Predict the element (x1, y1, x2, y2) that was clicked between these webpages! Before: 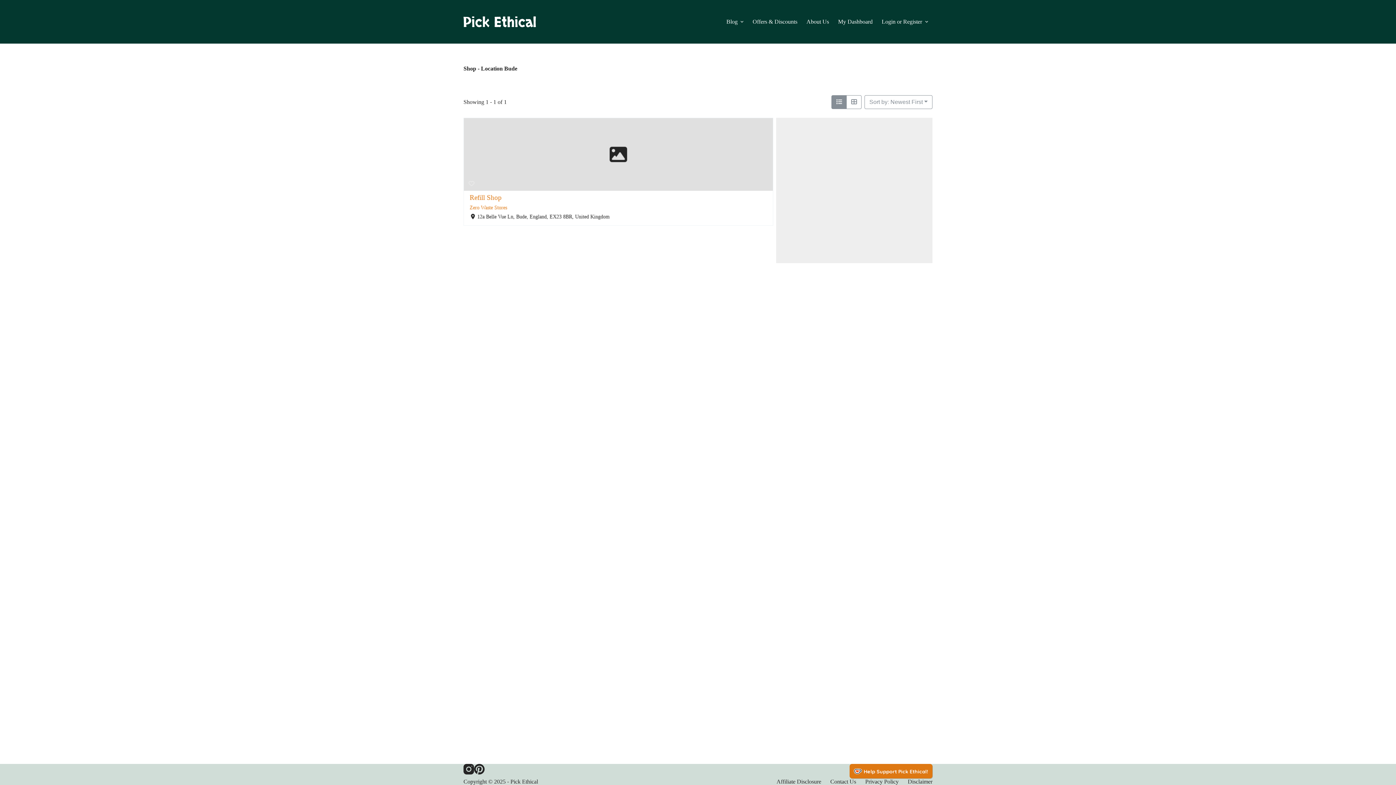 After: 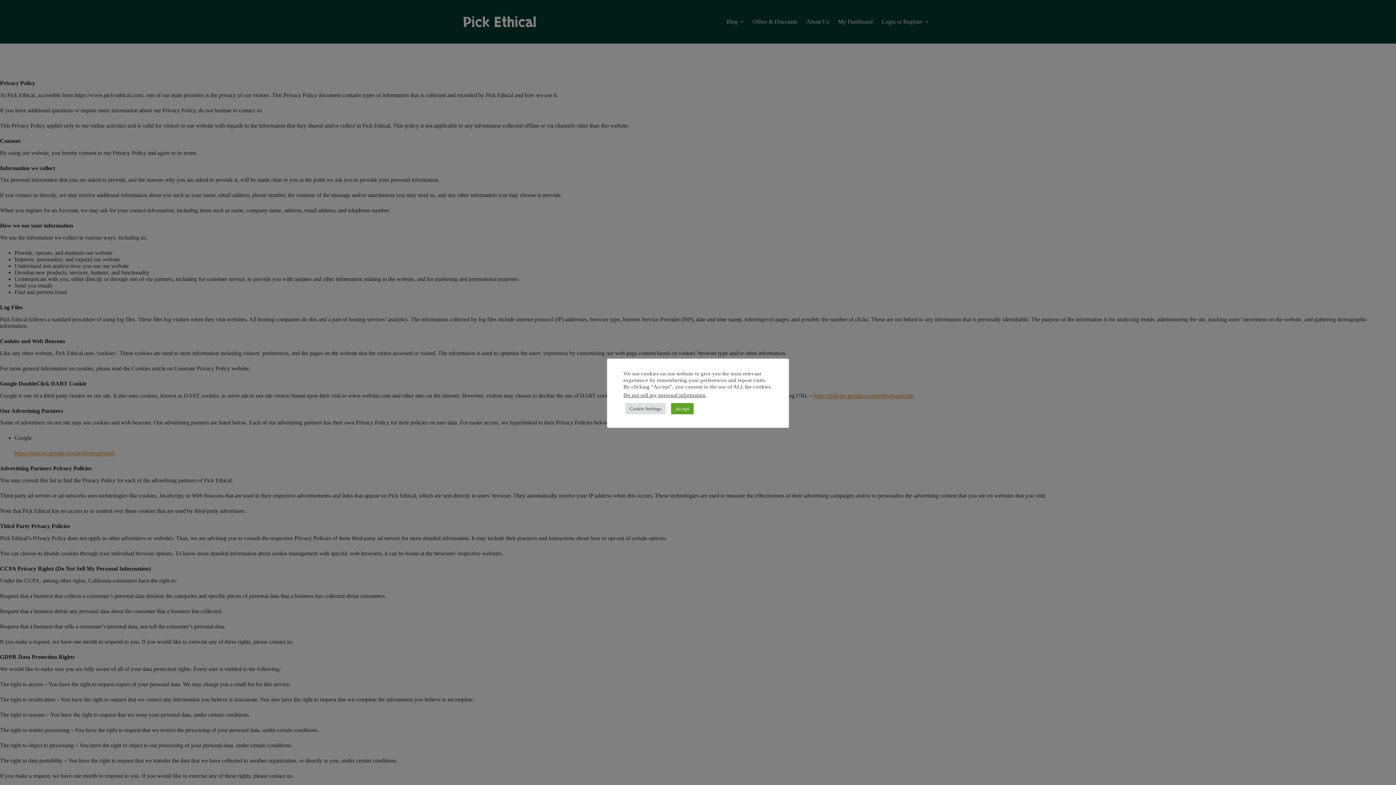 Action: label: Privacy Policy bbox: (860, 778, 903, 785)